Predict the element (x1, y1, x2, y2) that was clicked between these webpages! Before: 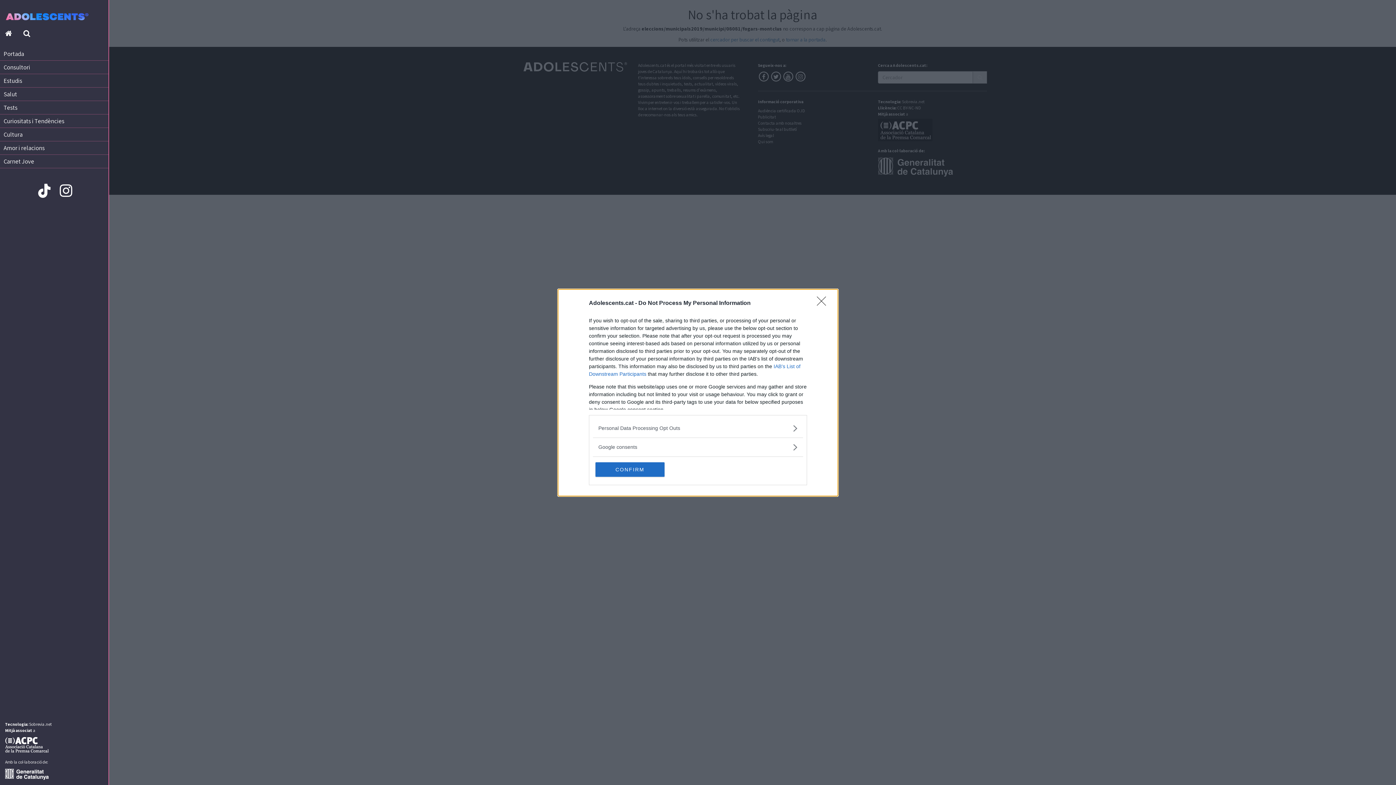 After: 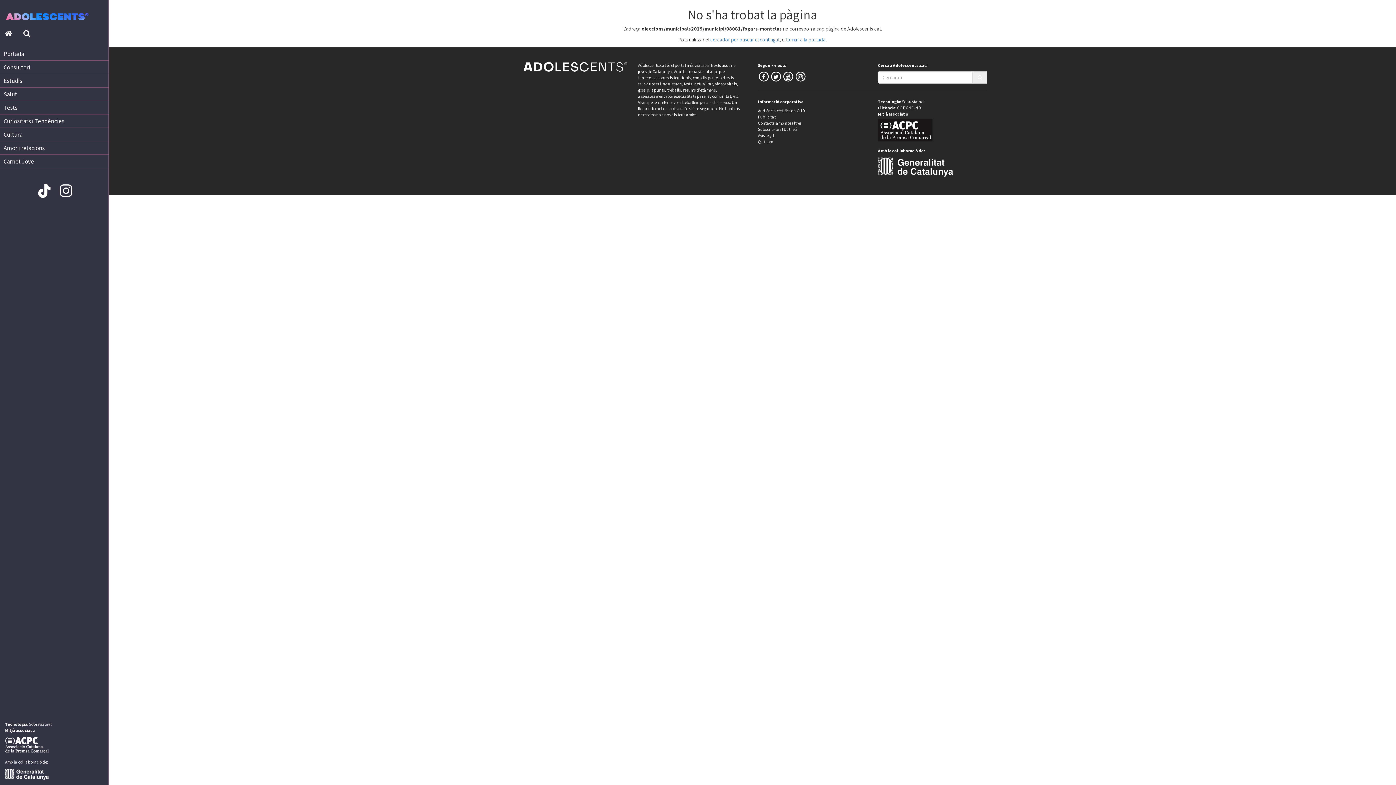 Action: label: Close bbox: (817, 296, 830, 310)